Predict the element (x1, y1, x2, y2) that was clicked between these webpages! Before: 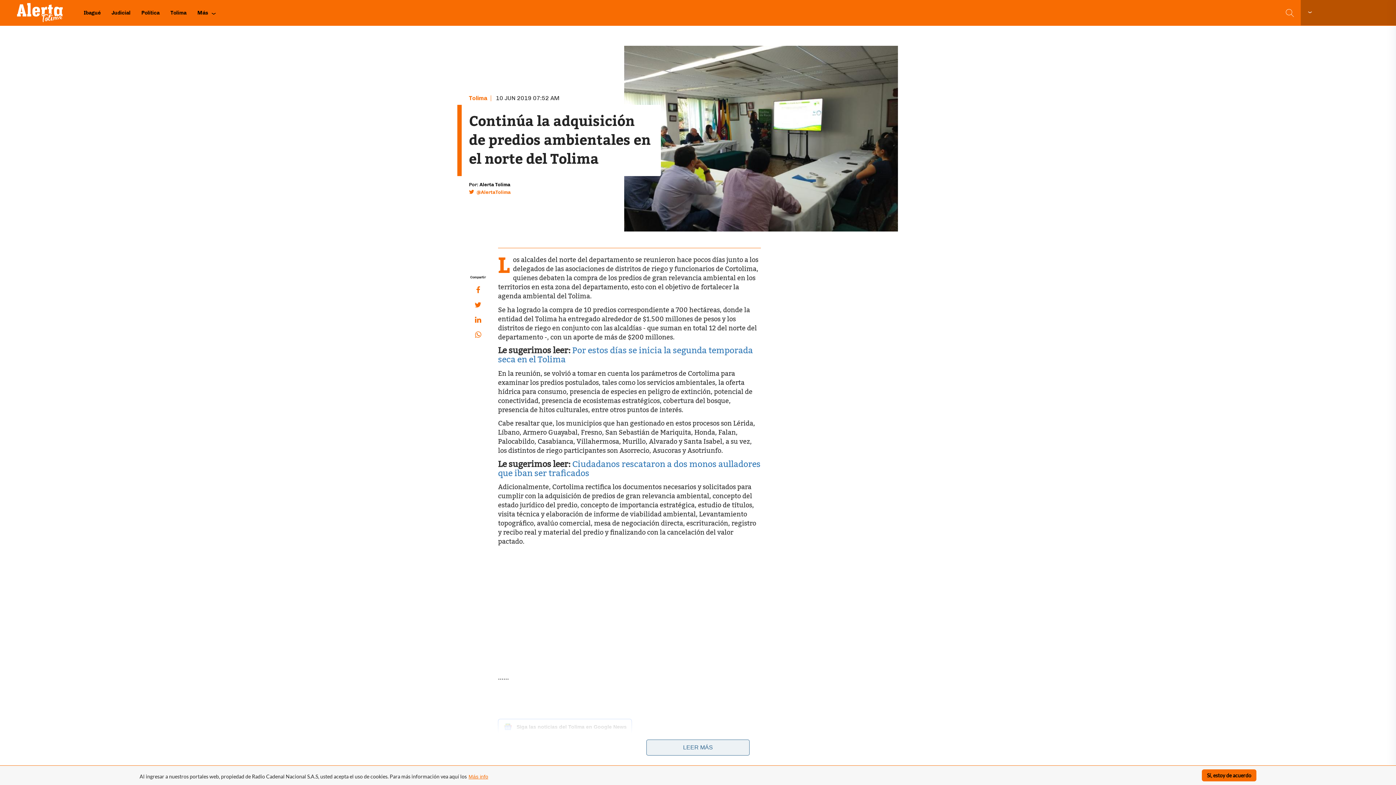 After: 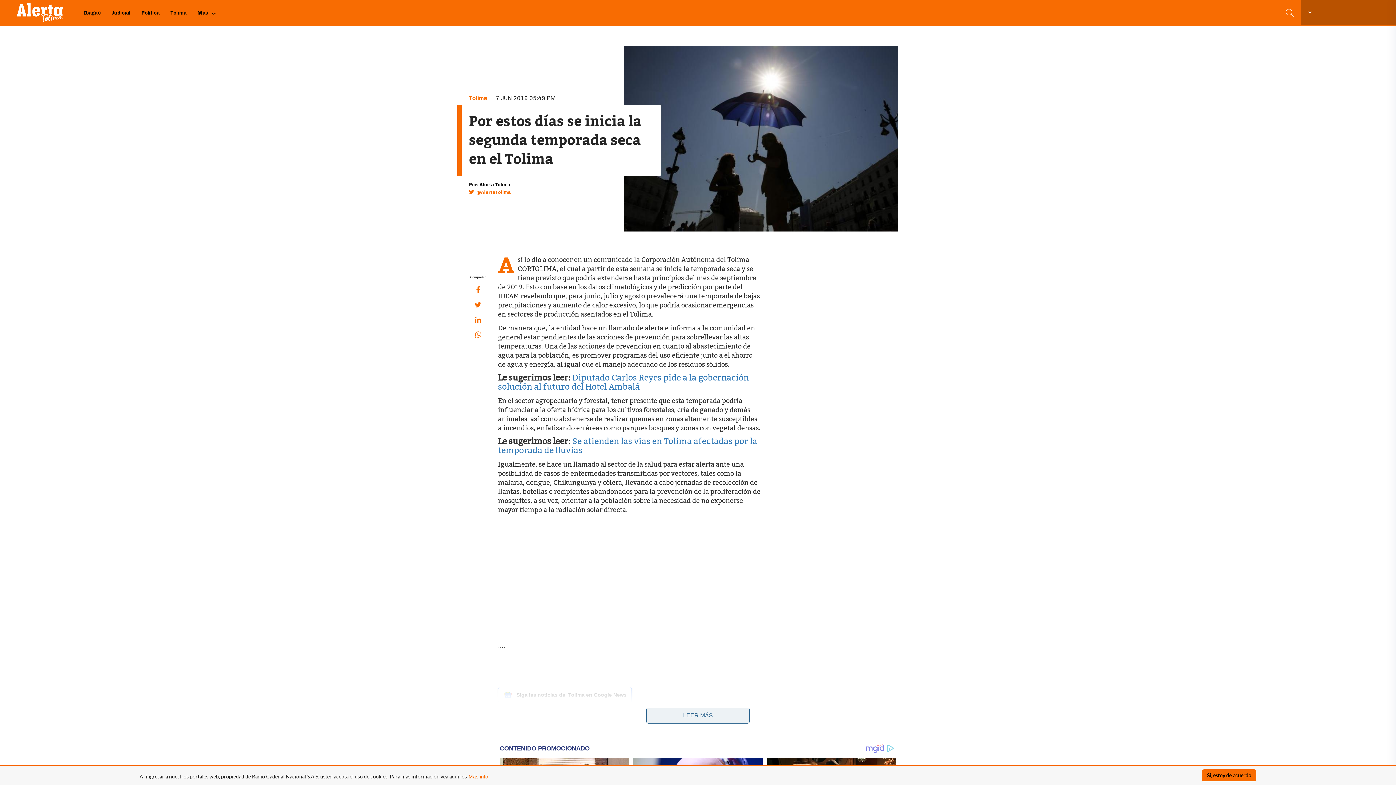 Action: label: Por estos días se inicia la segunda temporada seca en el Tolima bbox: (498, 342, 753, 368)